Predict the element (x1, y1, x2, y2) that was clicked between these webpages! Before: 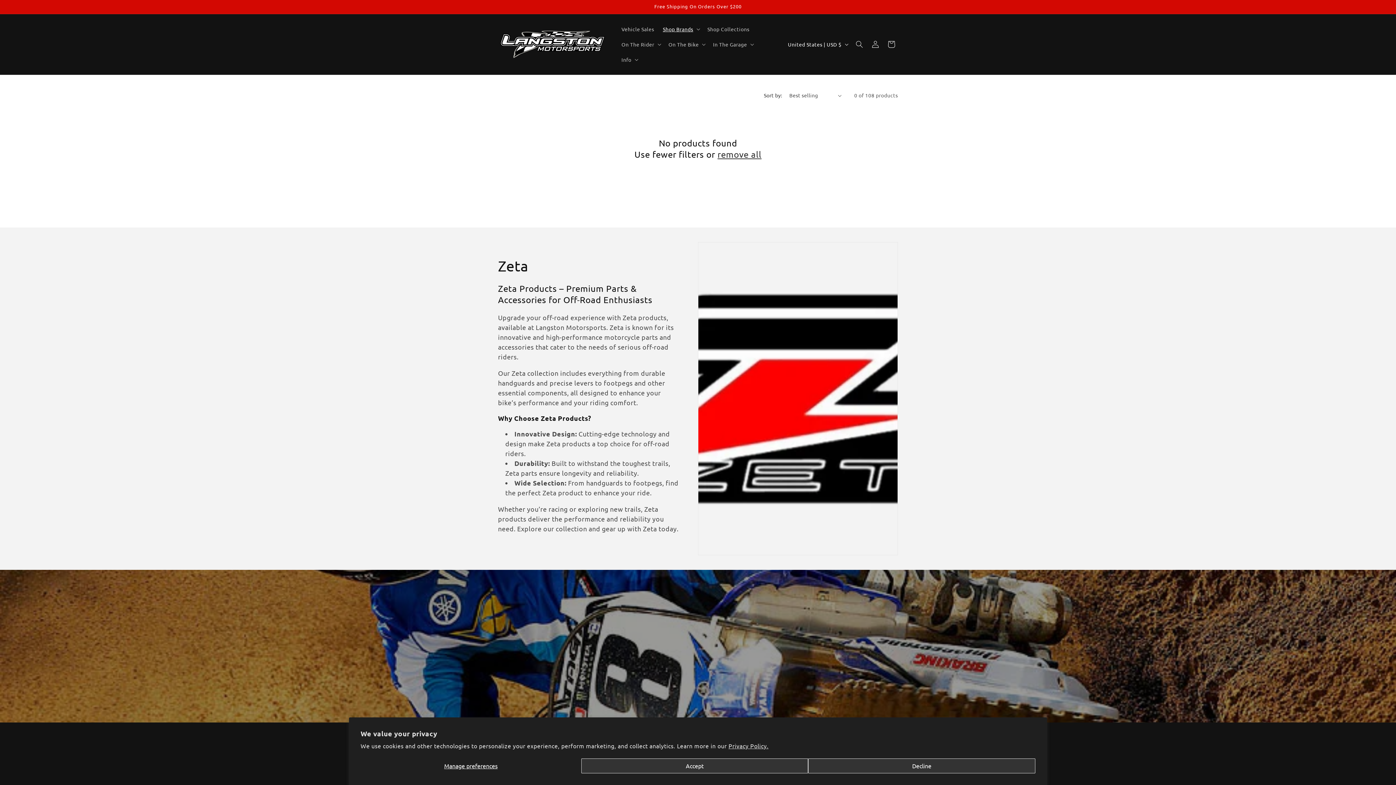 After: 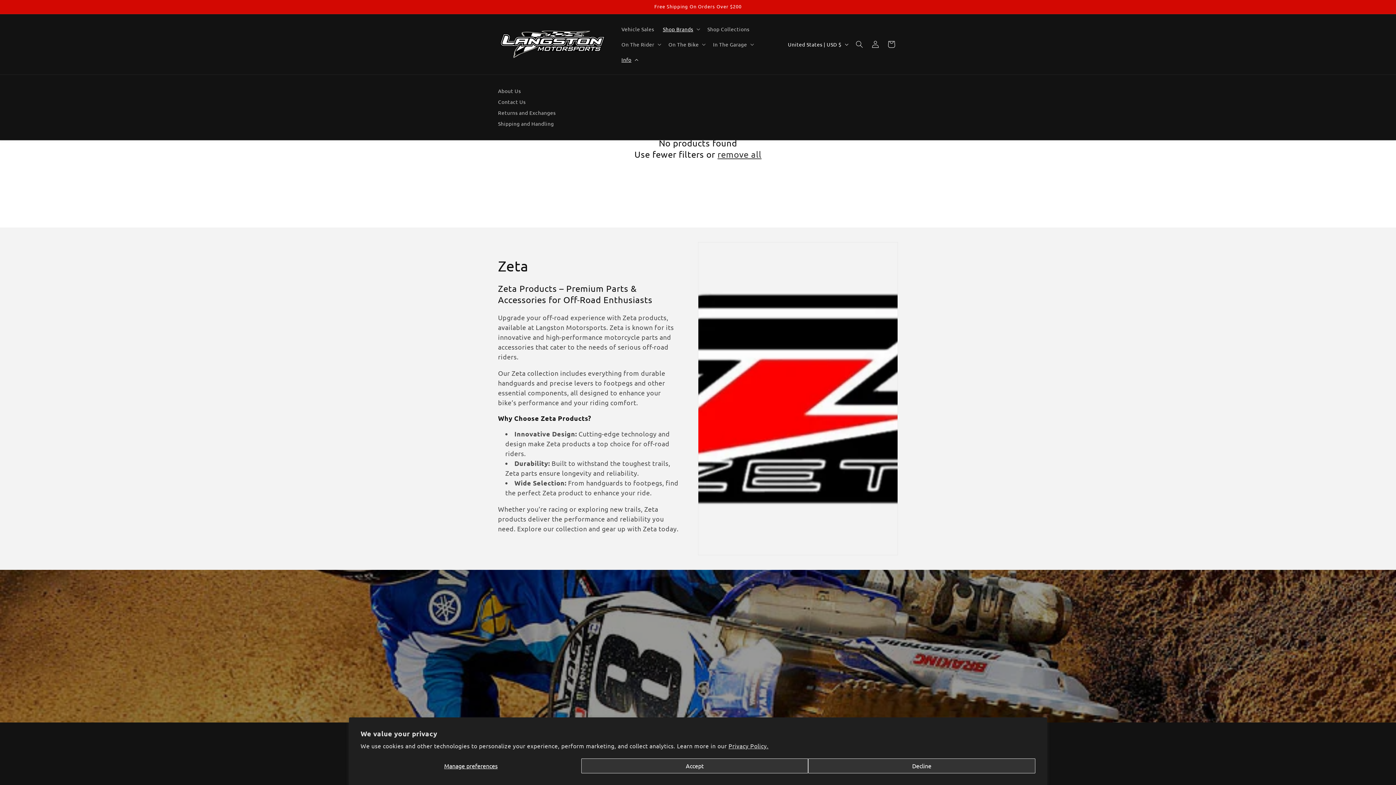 Action: bbox: (617, 52, 641, 67) label: Info